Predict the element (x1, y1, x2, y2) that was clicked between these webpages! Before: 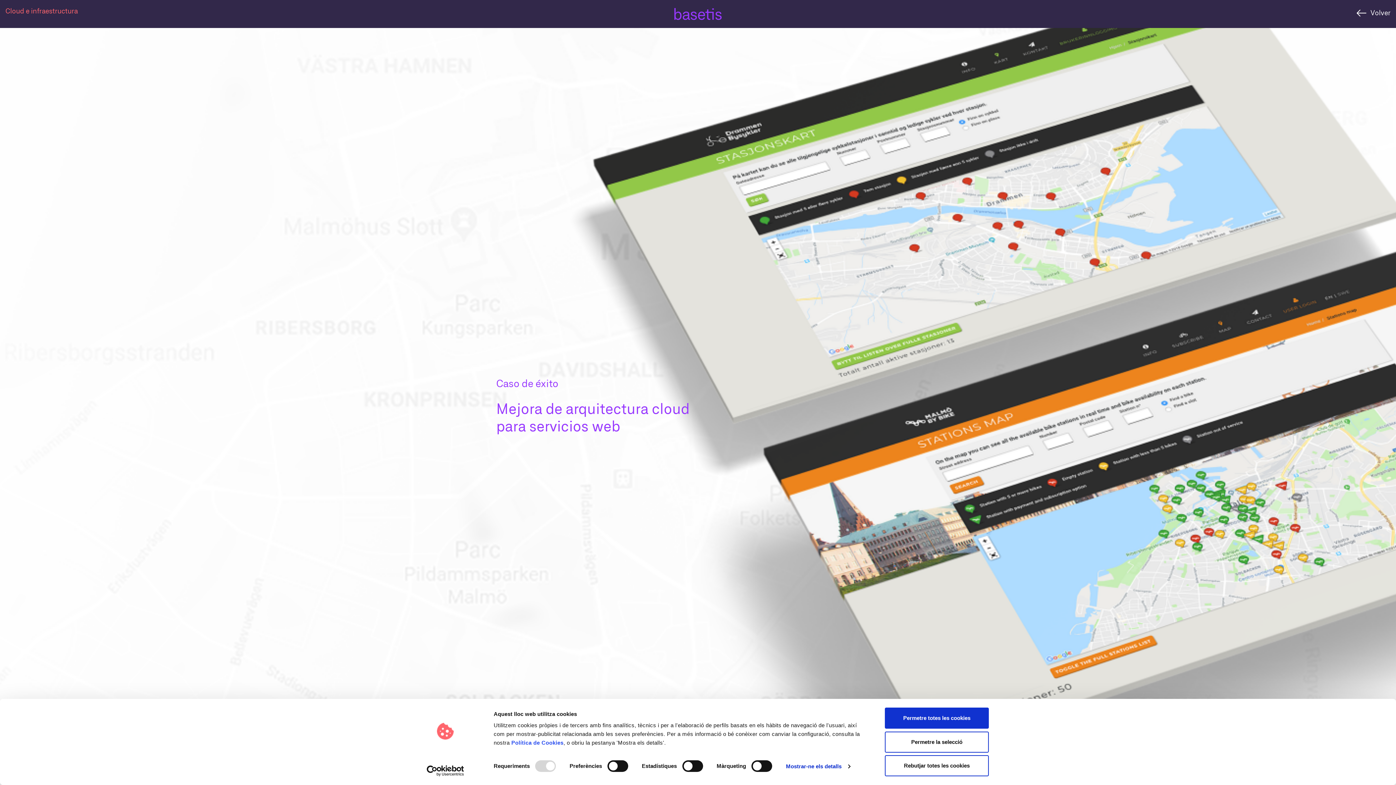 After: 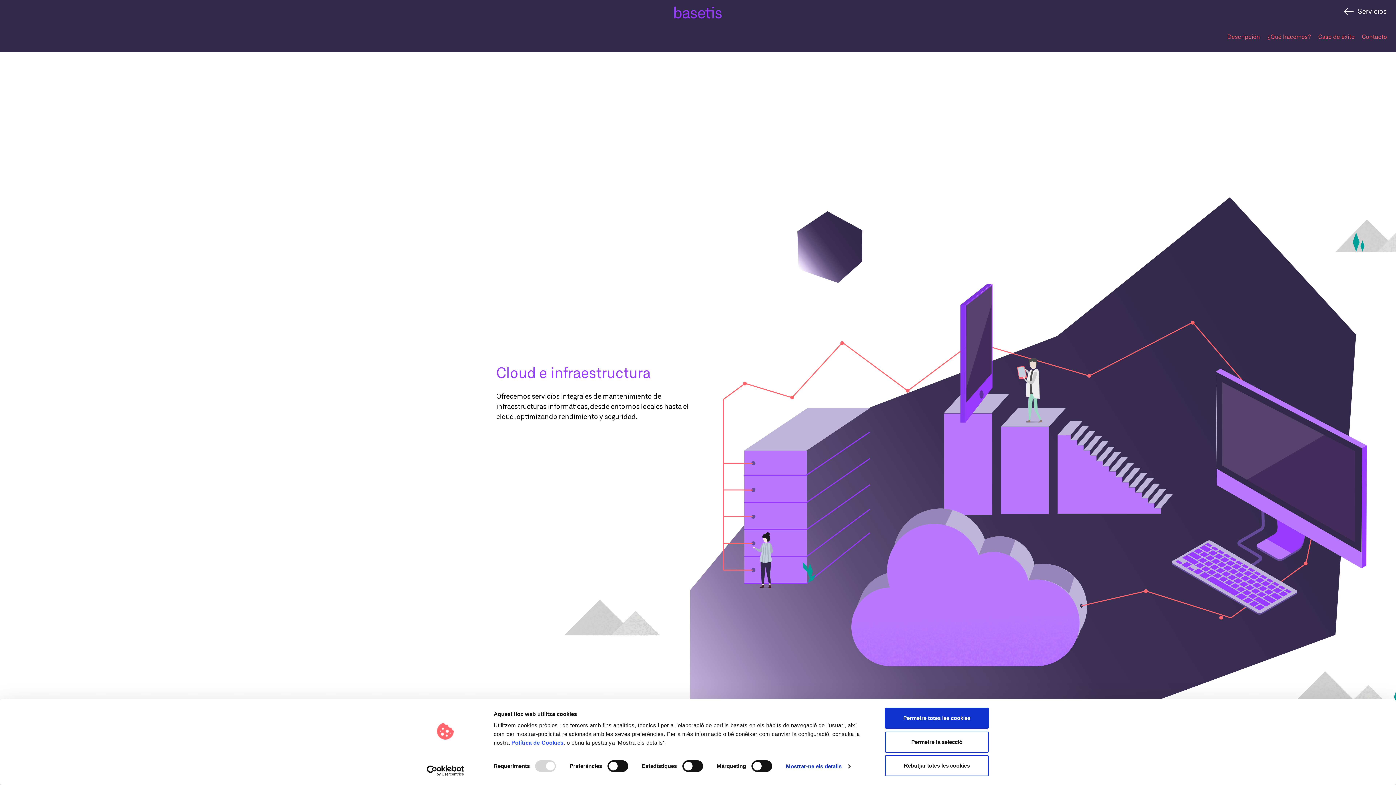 Action: bbox: (5, 6, 77, 14) label: Cloud e infraestructura